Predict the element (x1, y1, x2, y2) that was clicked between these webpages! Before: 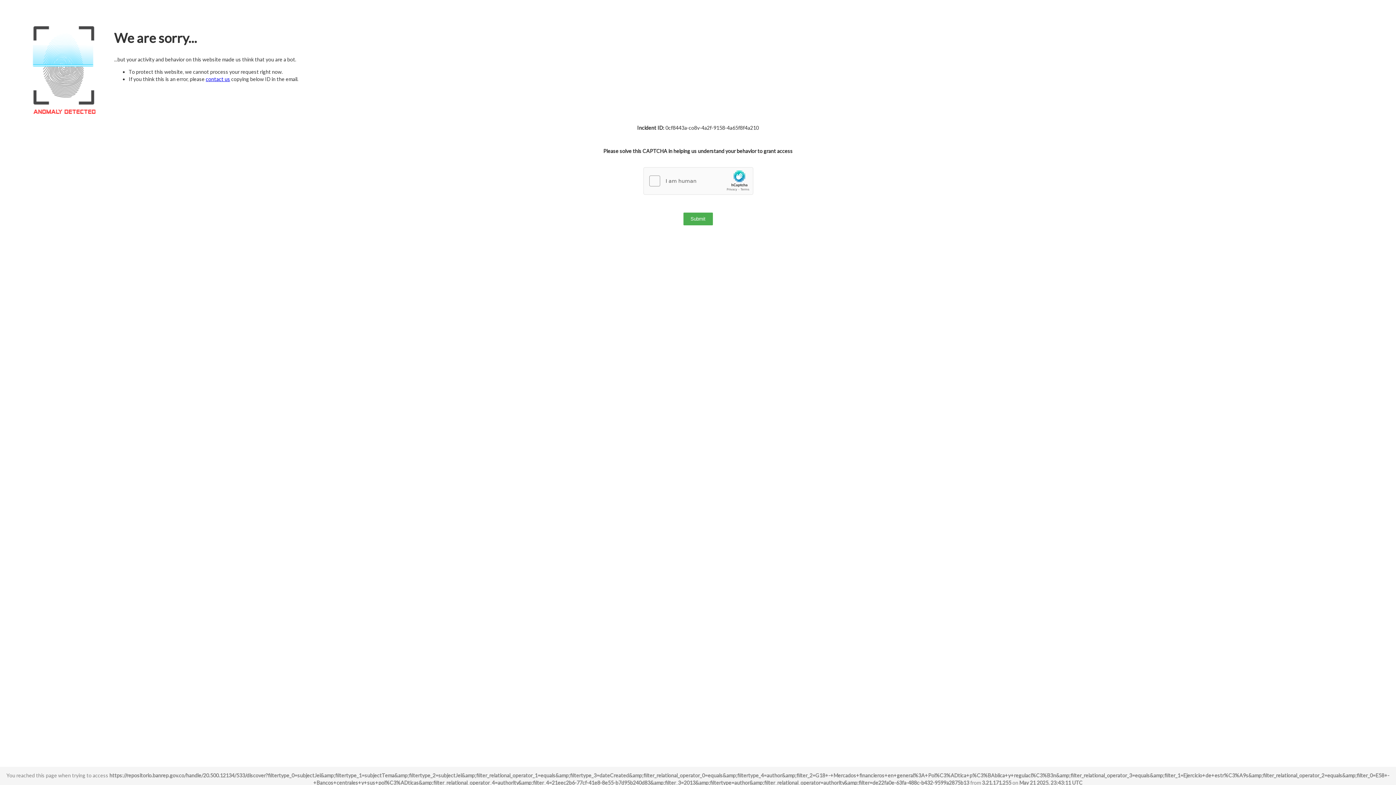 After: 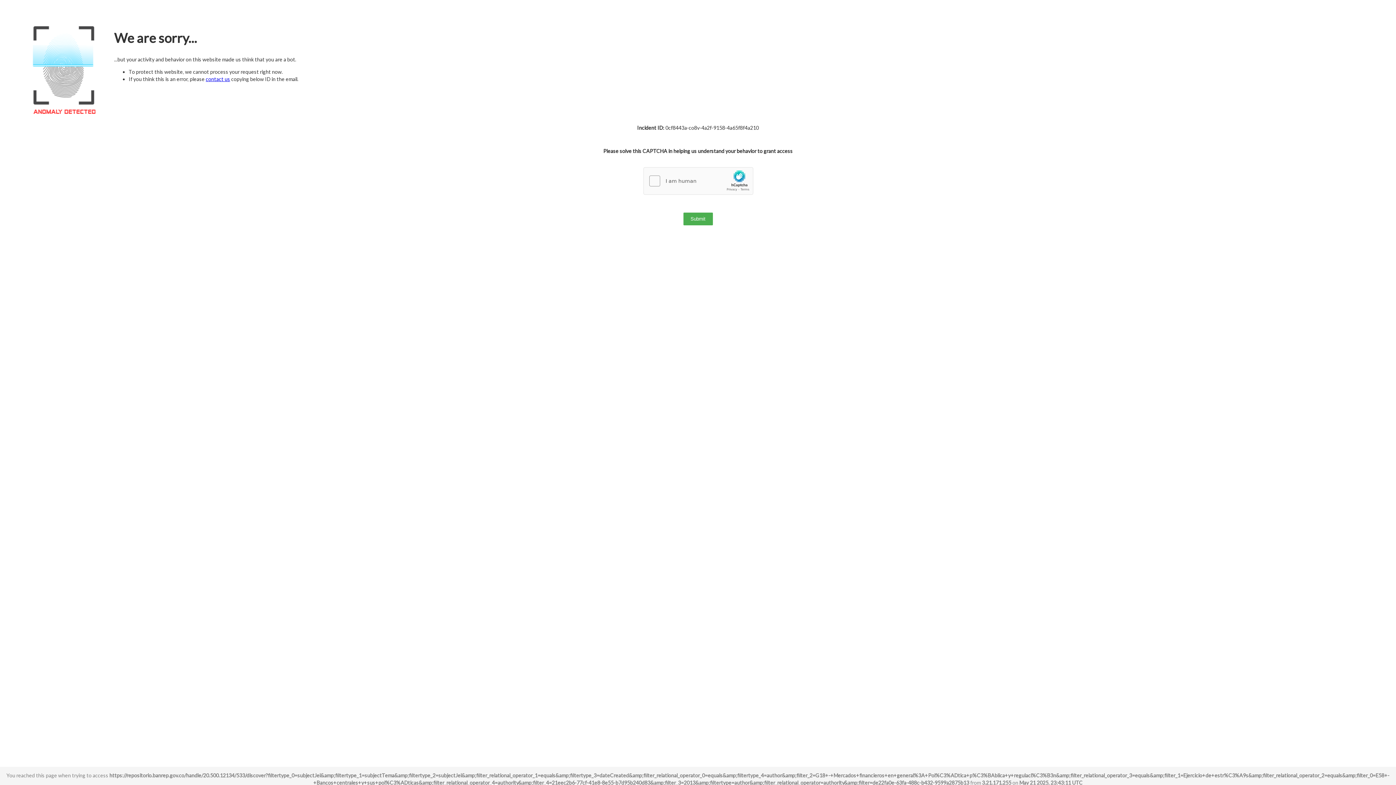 Action: bbox: (205, 76, 230, 82) label: contact us